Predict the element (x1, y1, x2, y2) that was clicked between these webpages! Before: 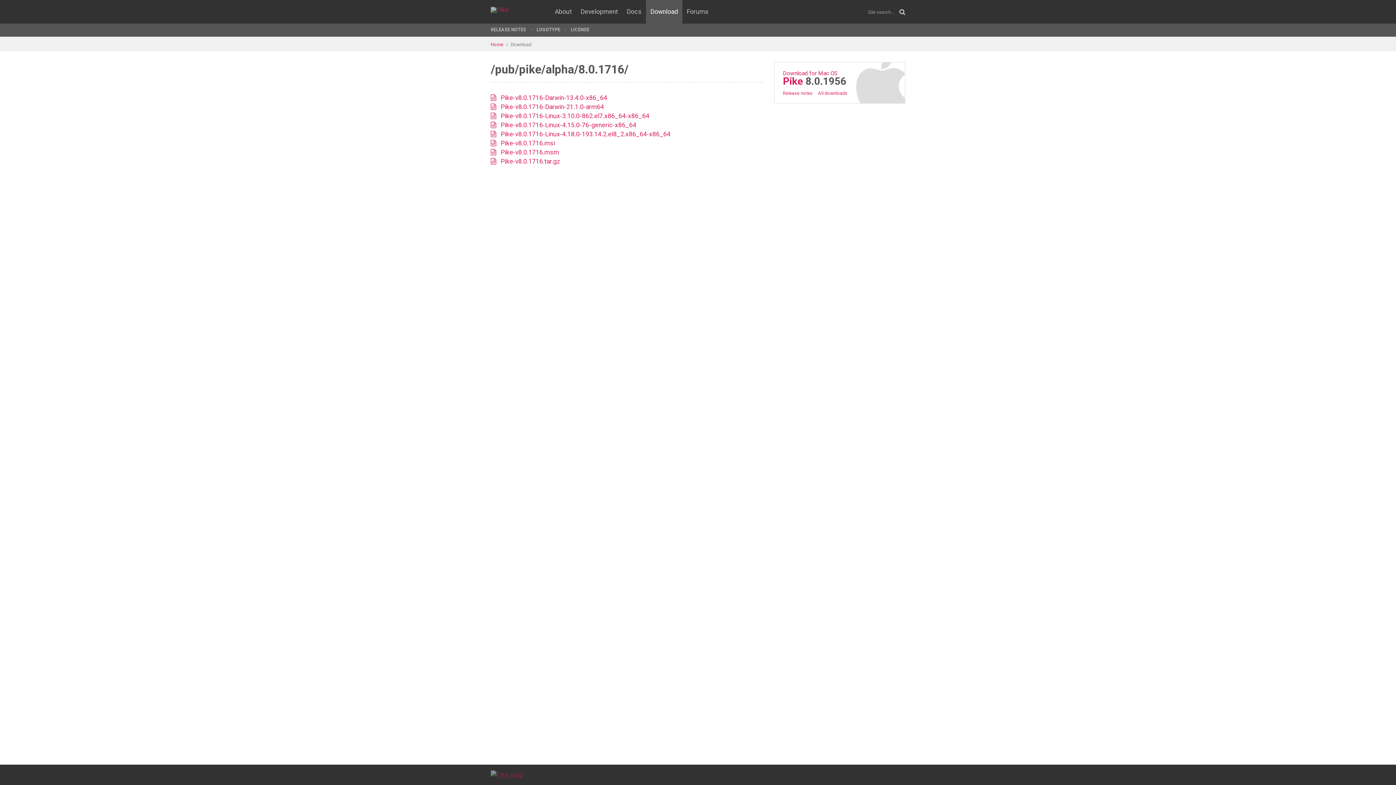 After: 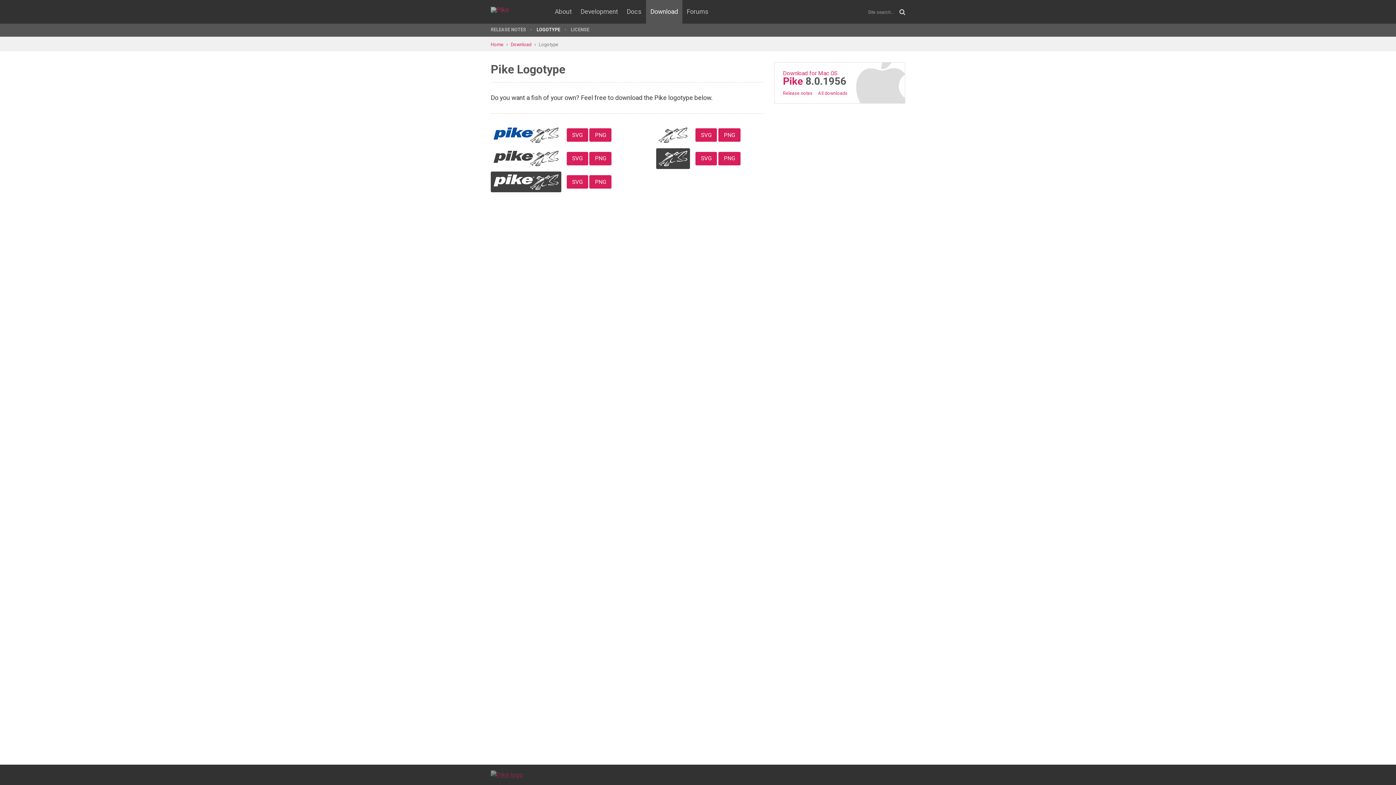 Action: label: LOGOTYPE bbox: (530, 25, 564, 34)